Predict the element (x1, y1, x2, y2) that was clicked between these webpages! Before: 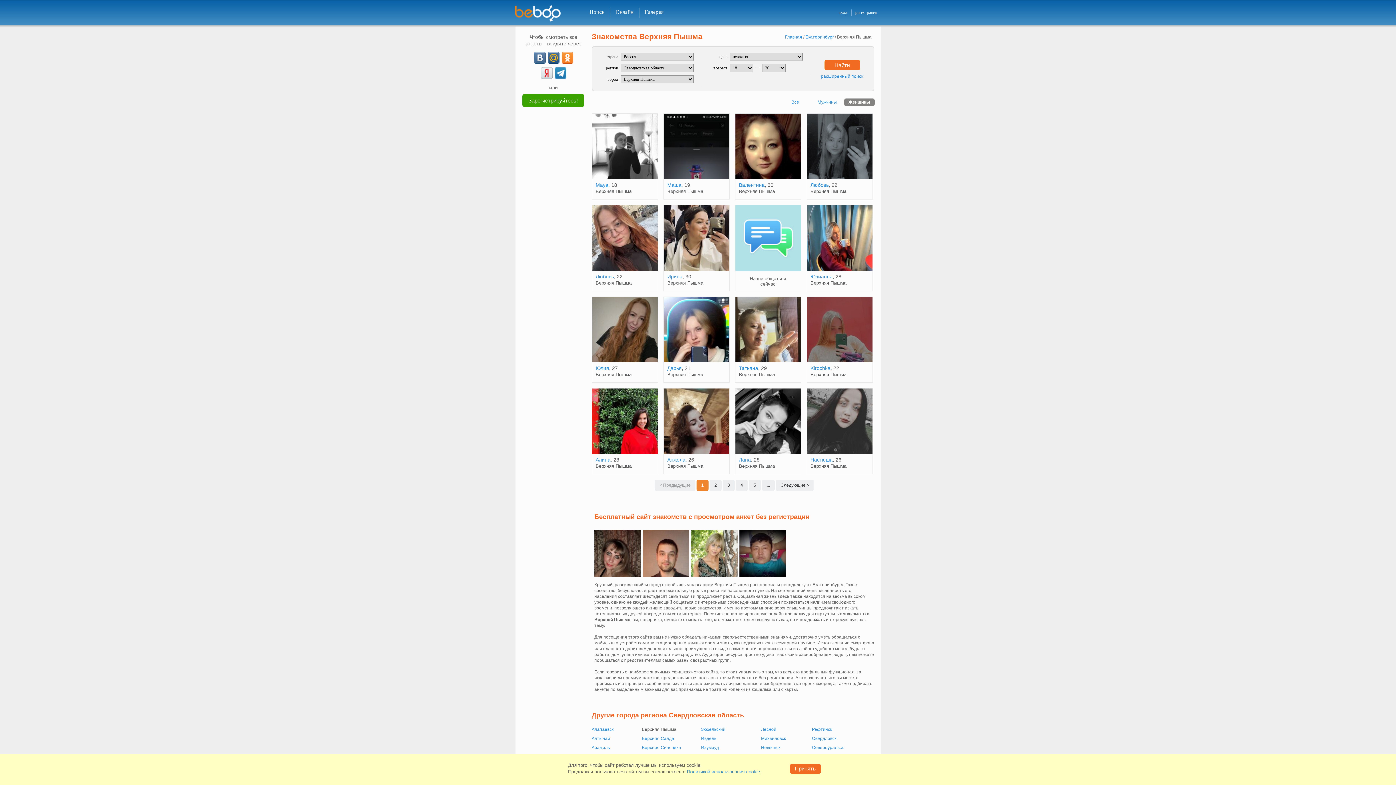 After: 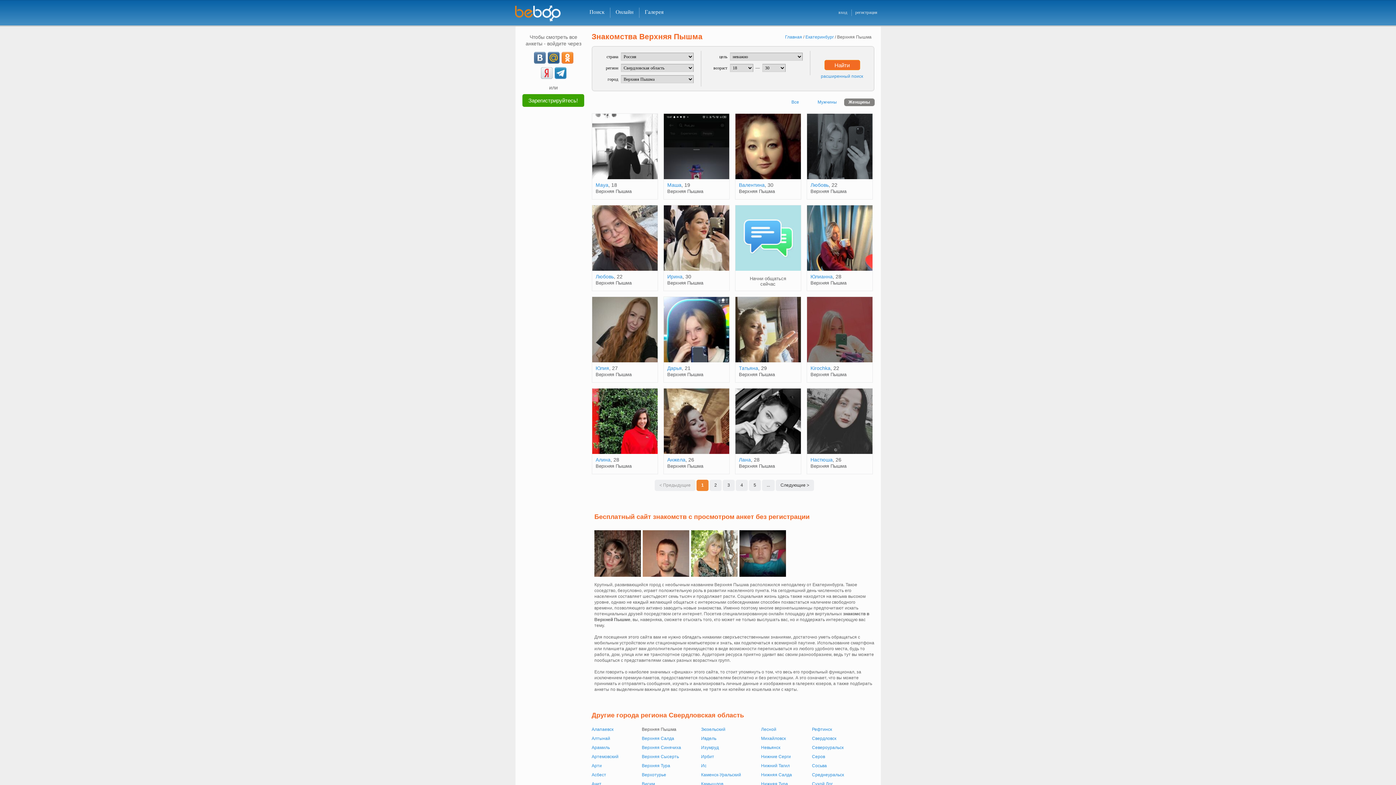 Action: label: Принять bbox: (790, 764, 820, 774)